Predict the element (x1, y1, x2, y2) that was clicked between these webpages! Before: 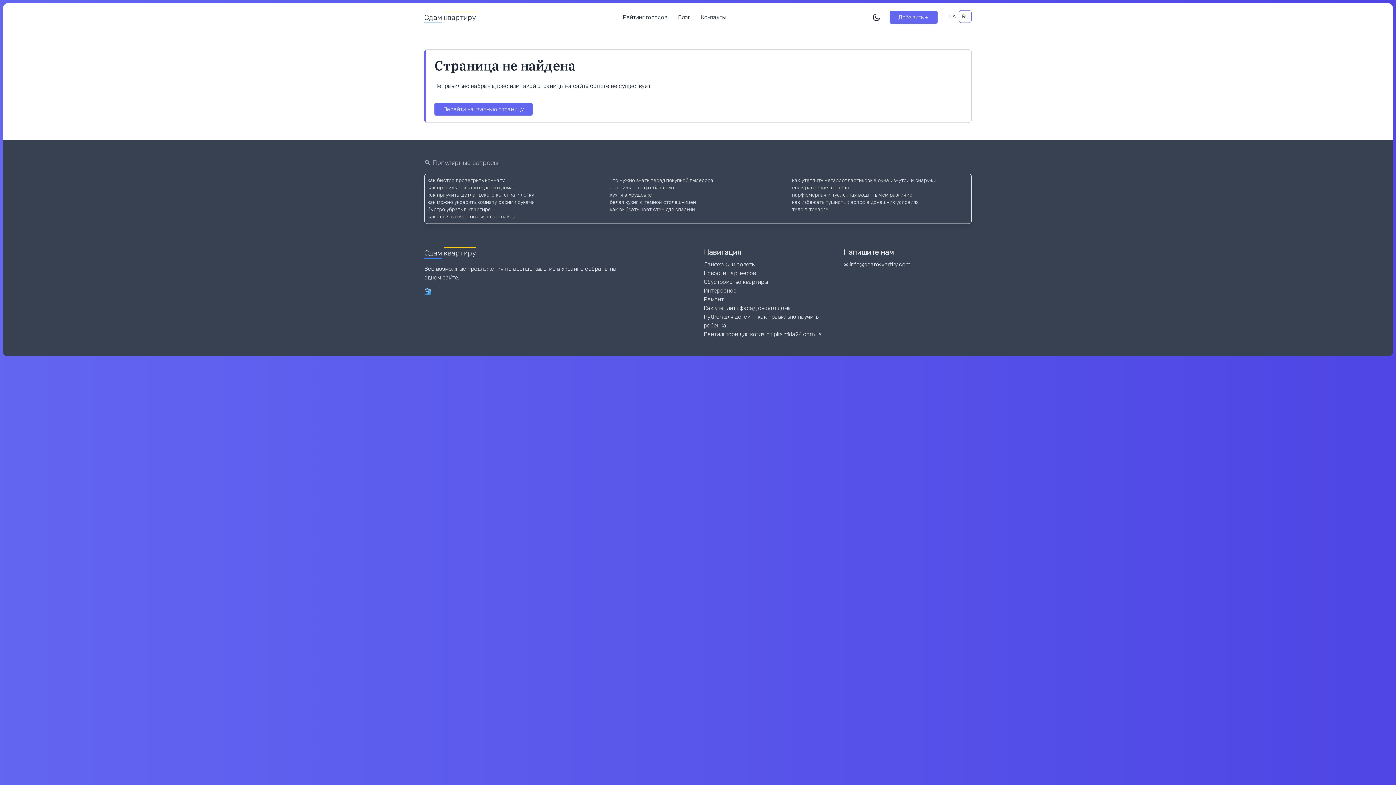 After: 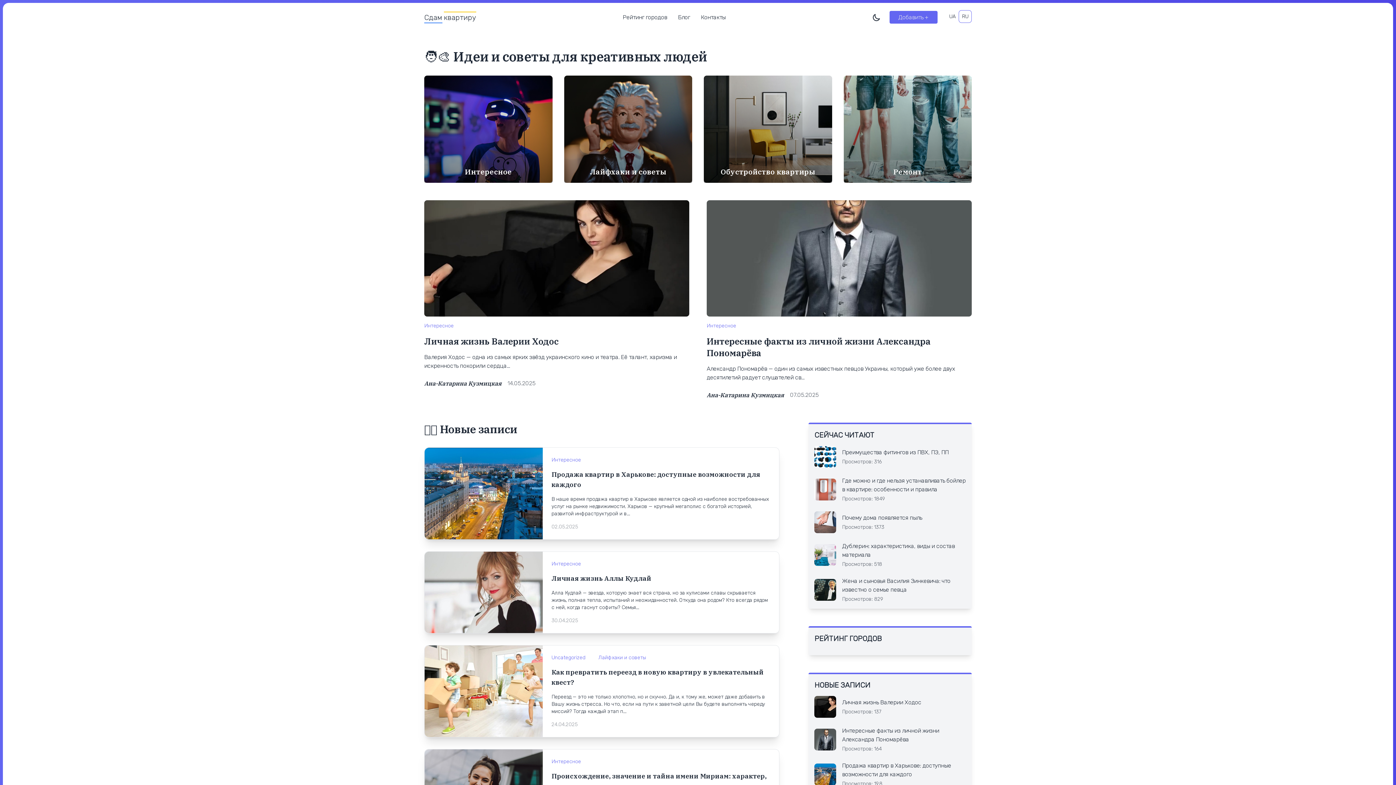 Action: bbox: (424, 247, 692, 258)